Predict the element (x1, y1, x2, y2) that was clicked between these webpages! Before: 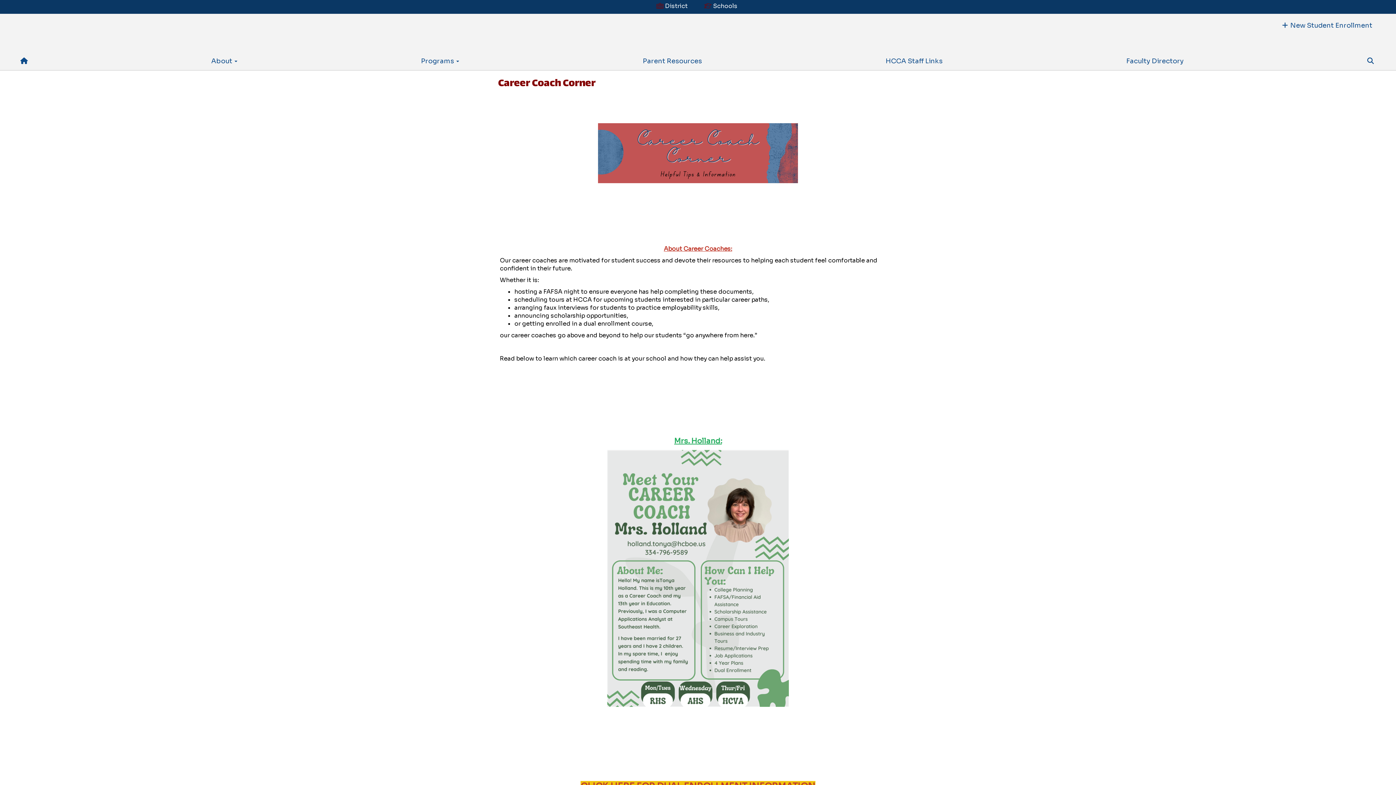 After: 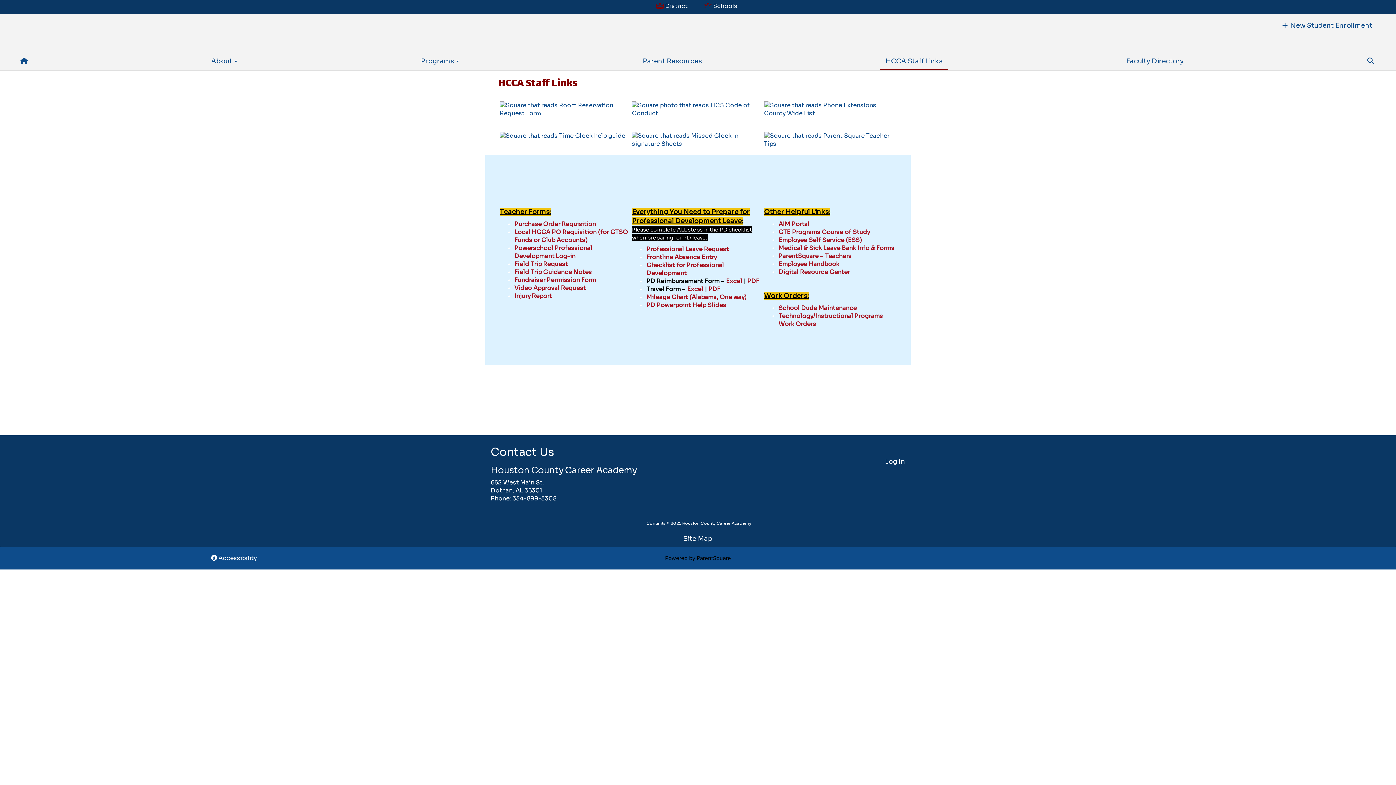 Action: bbox: (880, 50, 948, 70) label: HCCA Staff Links